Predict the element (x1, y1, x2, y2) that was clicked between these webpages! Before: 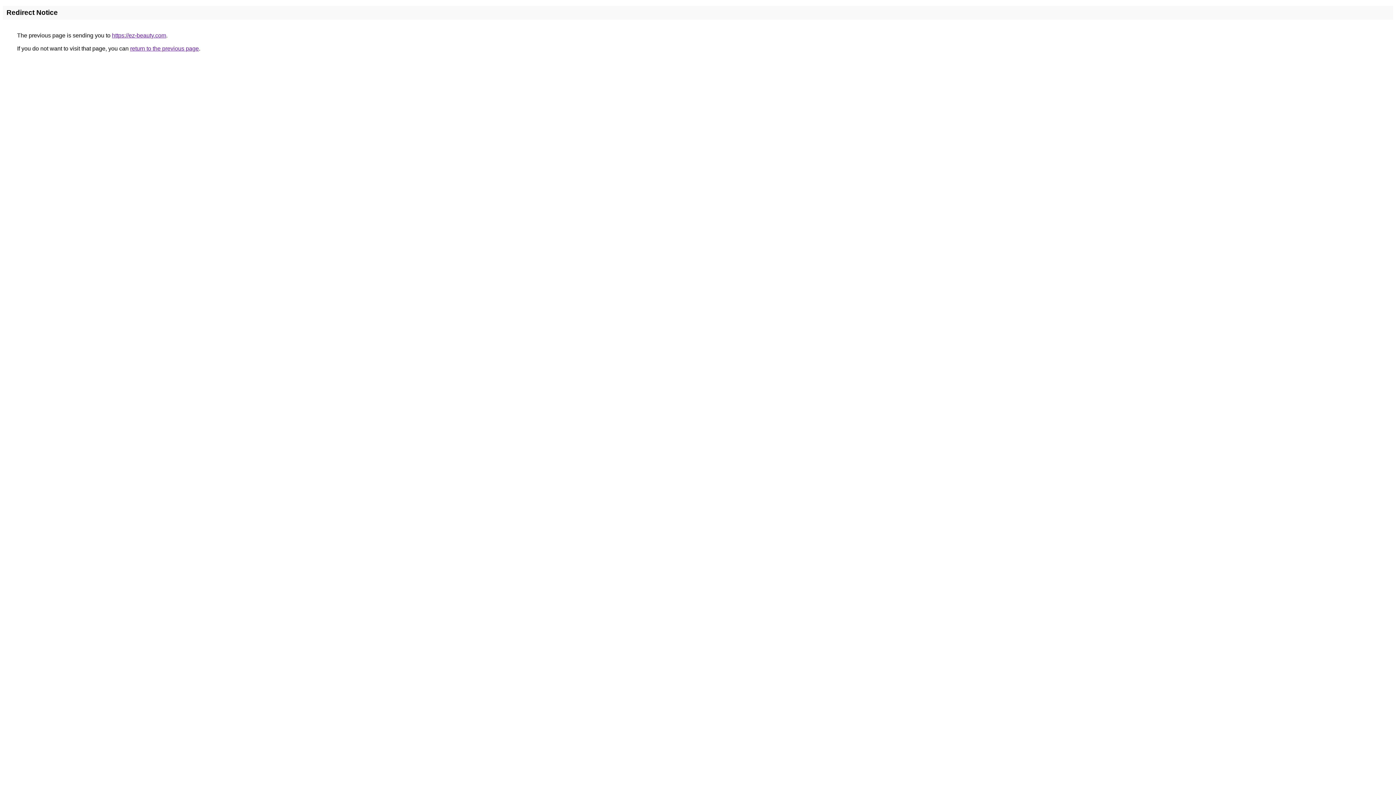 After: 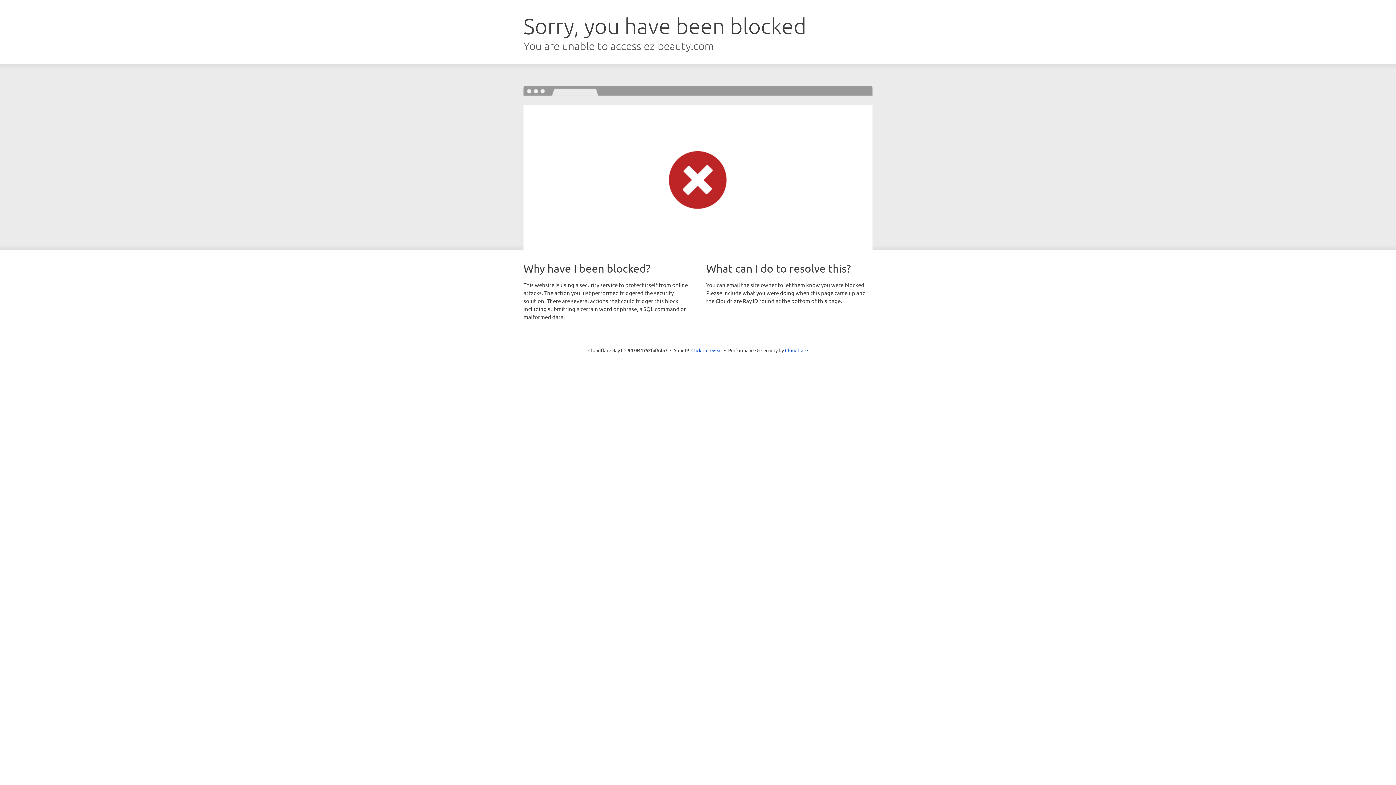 Action: bbox: (112, 32, 166, 38) label: https://ez-beauty.com